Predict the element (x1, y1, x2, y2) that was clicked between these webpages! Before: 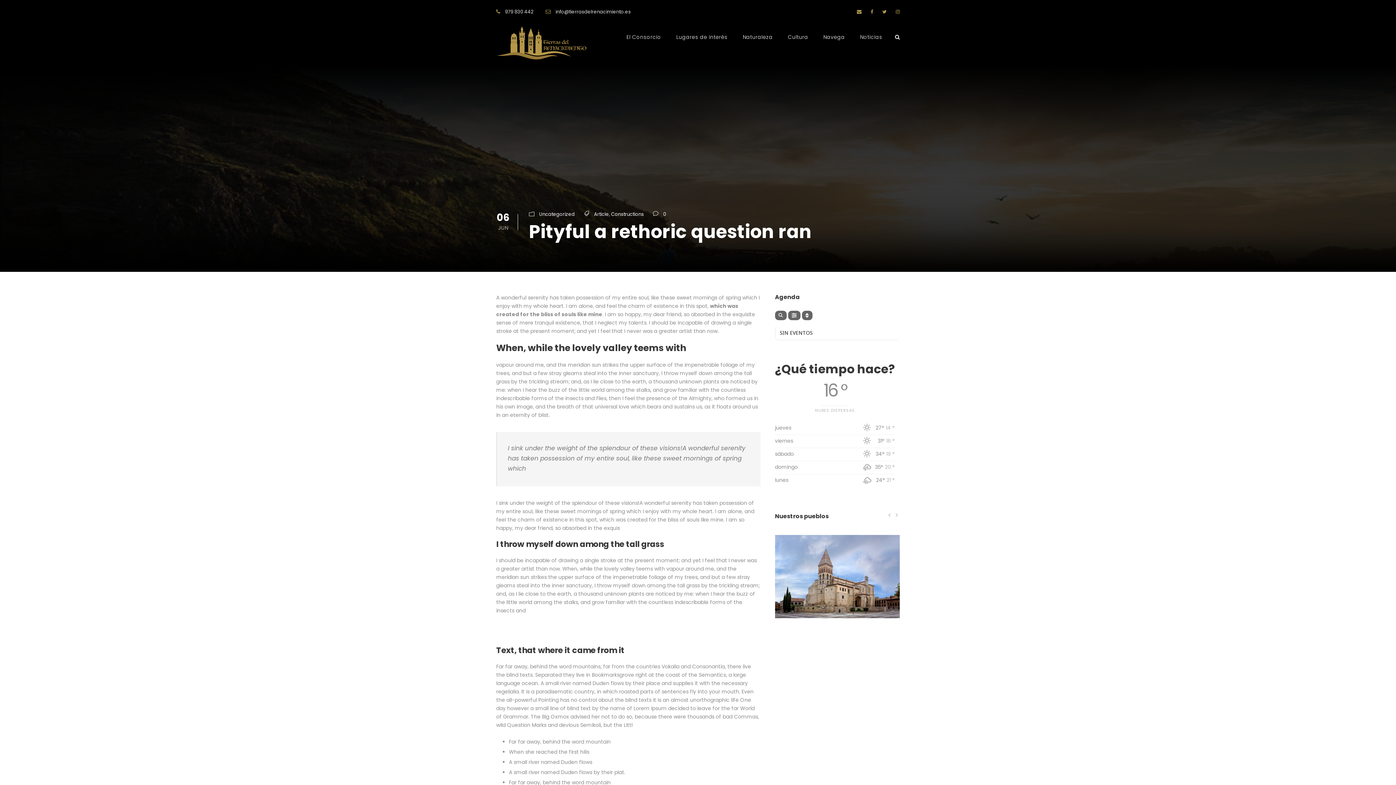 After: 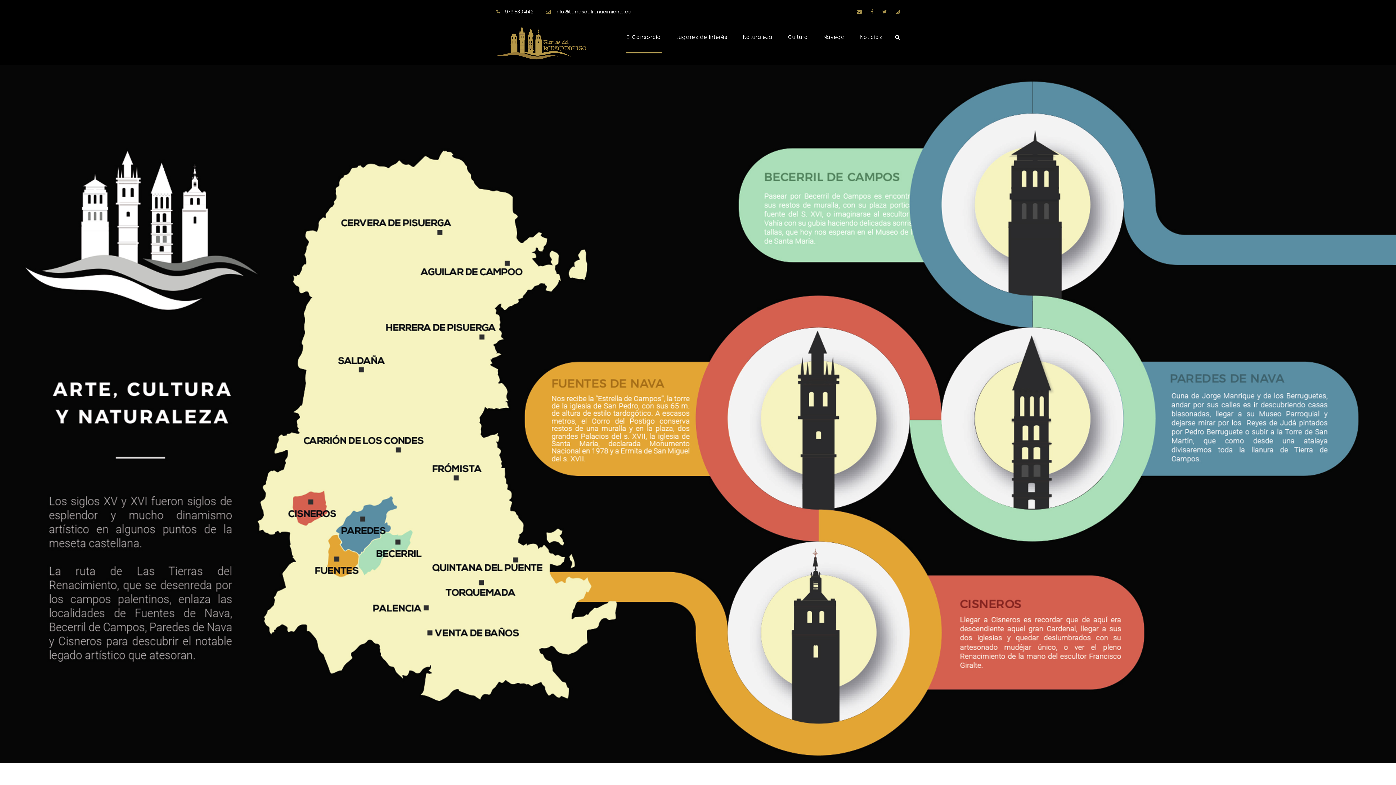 Action: bbox: (626, 33, 661, 53) label: El Consorcio